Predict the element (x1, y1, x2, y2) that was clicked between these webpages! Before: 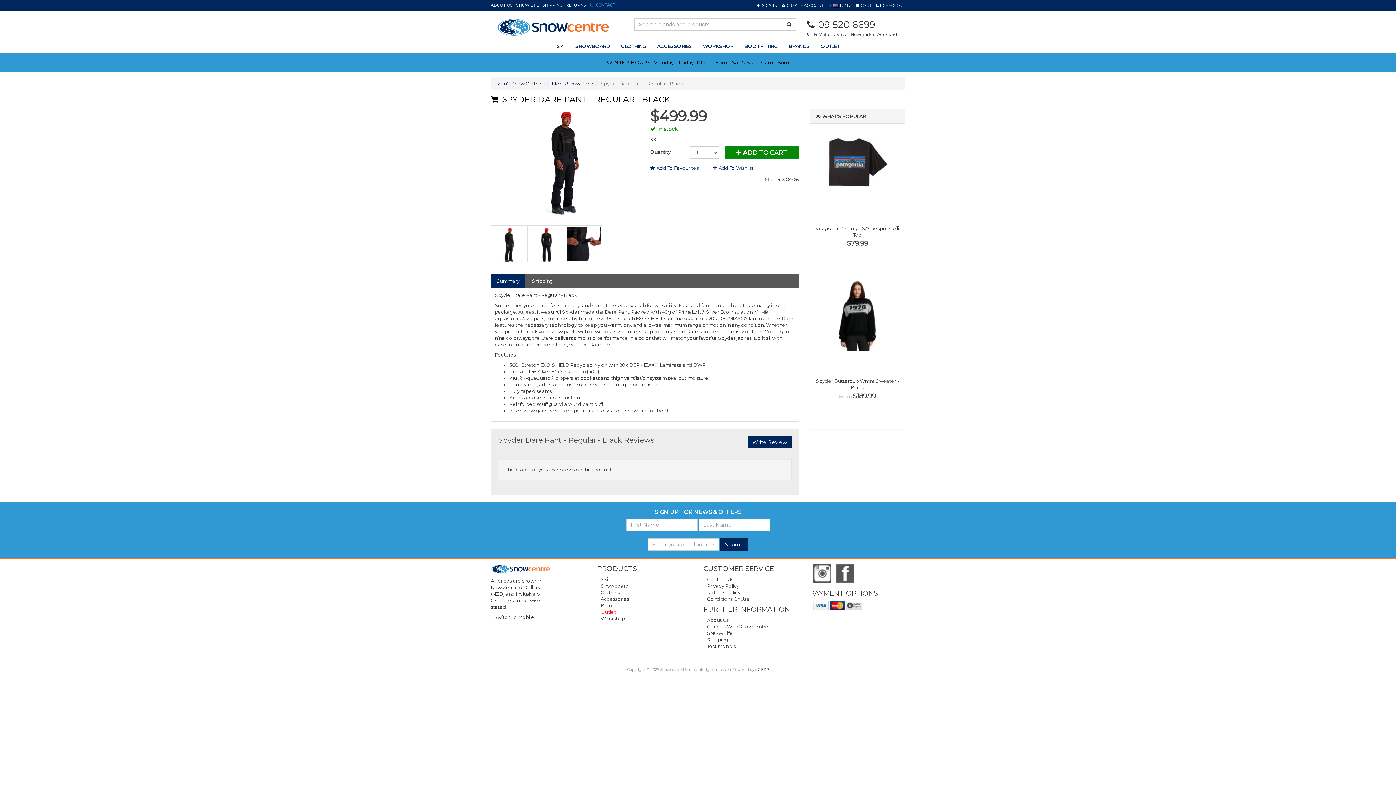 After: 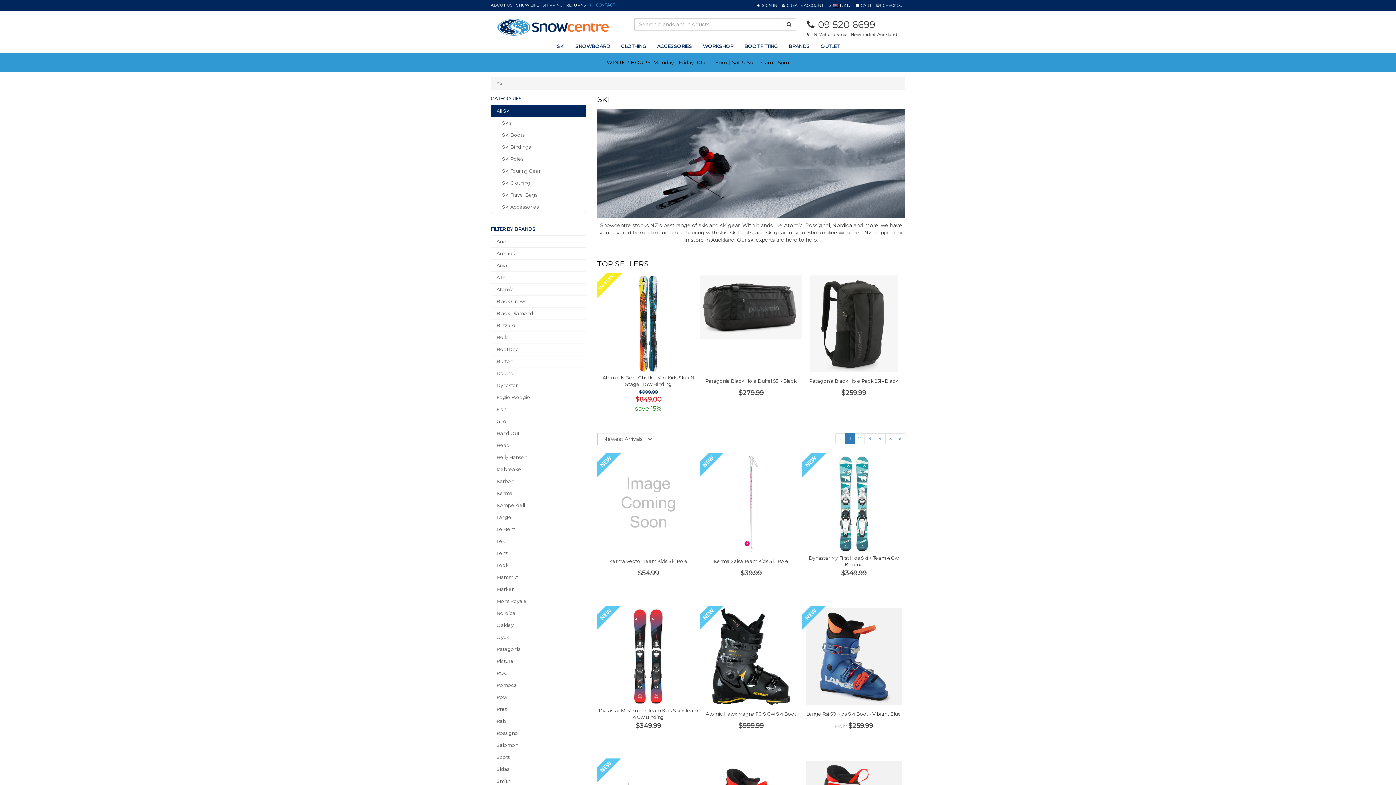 Action: label: Ski bbox: (600, 576, 608, 582)